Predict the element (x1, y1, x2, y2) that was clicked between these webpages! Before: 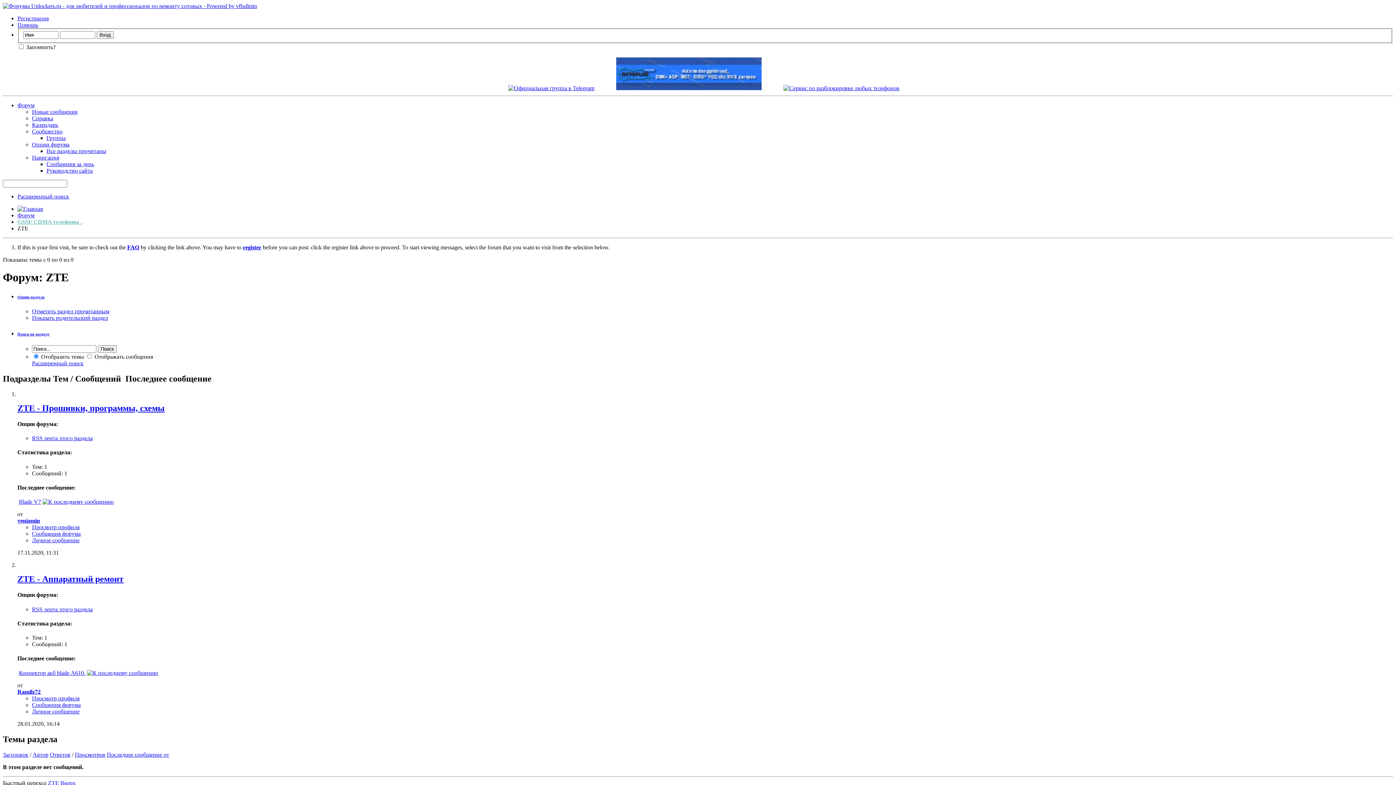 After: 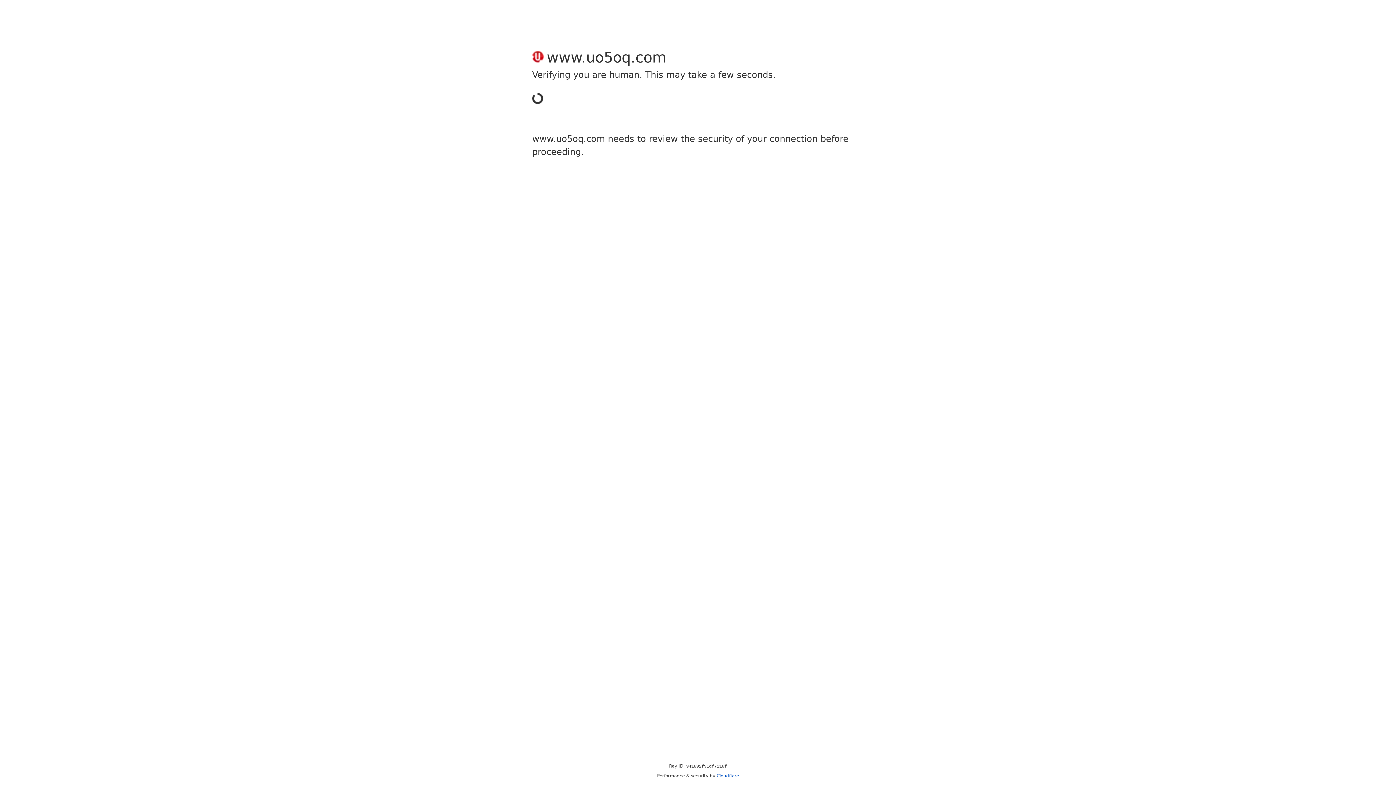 Action: bbox: (783, 84, 899, 91)